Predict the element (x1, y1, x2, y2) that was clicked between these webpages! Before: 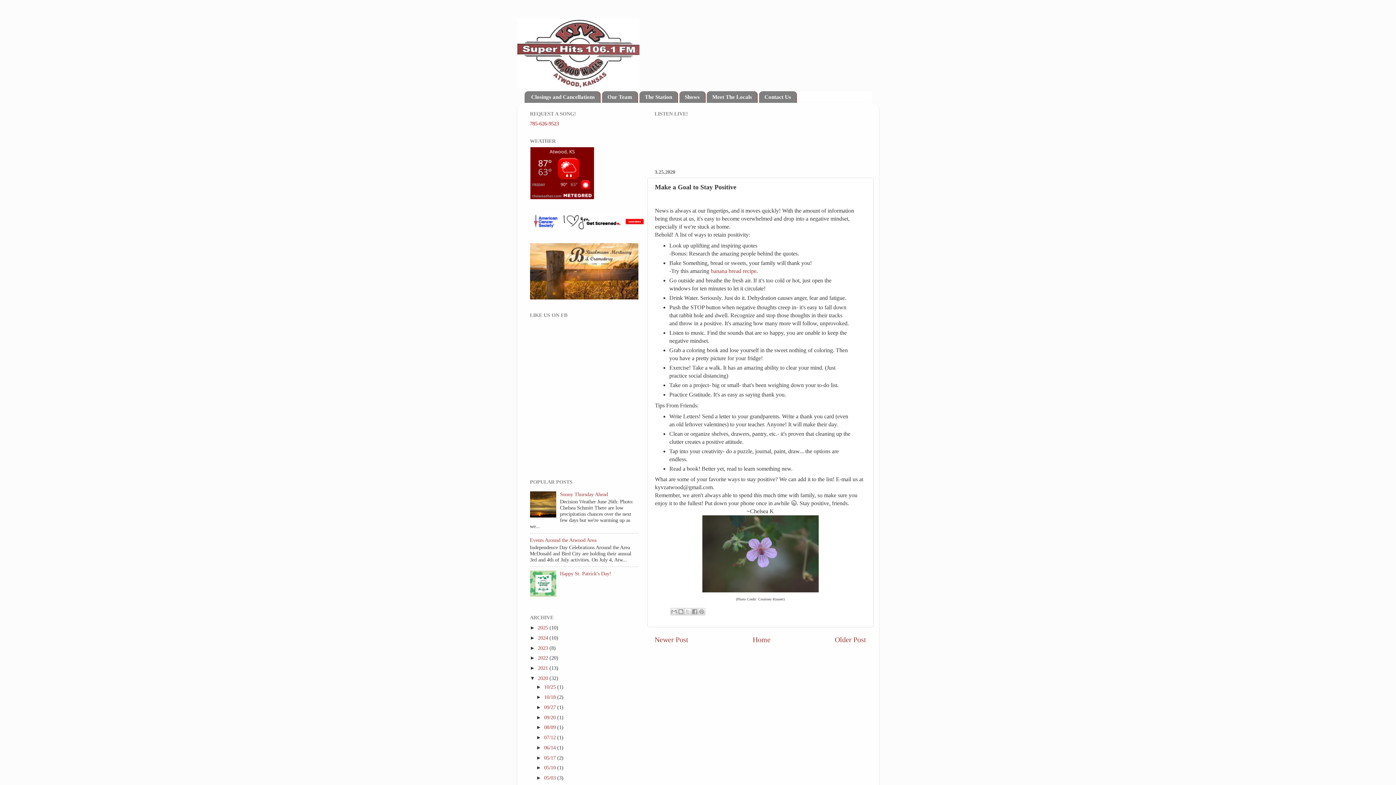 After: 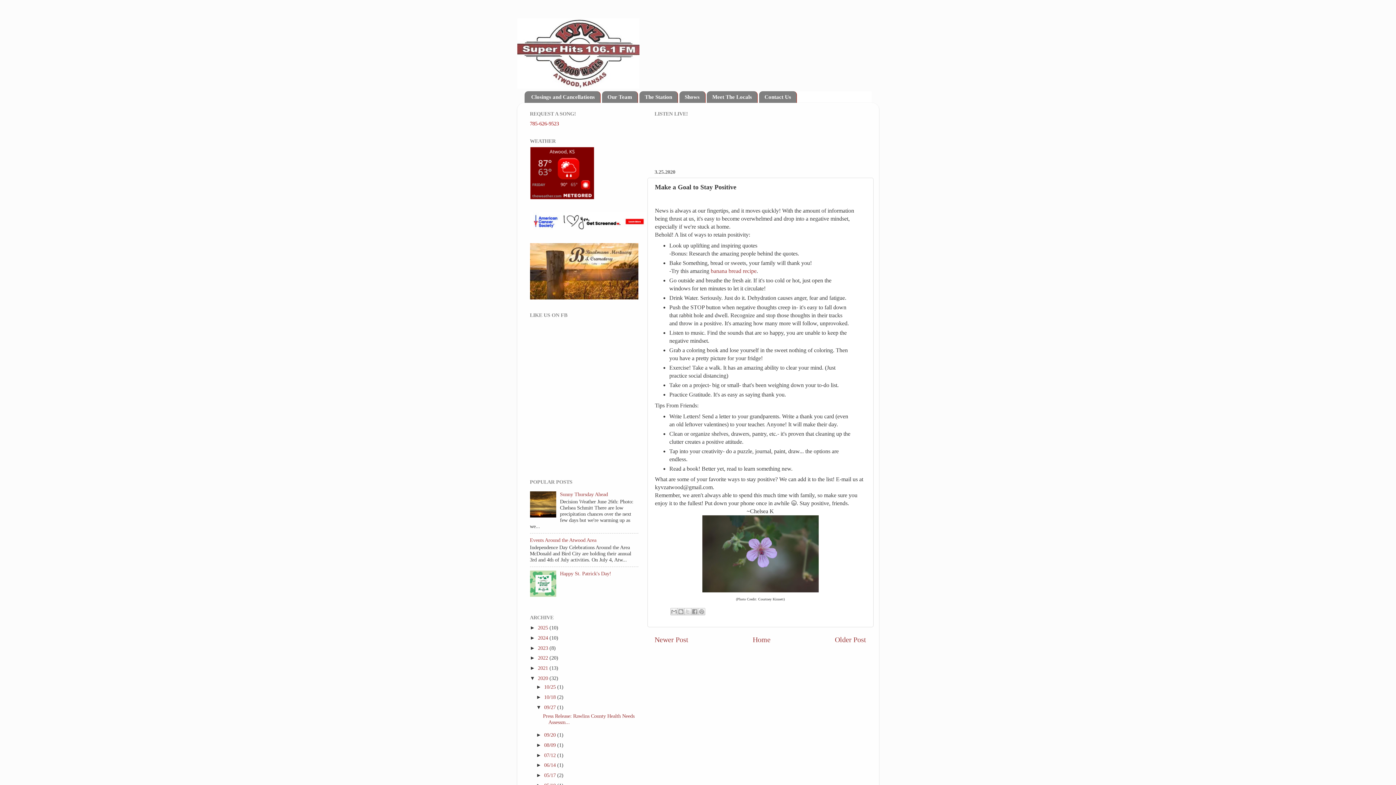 Action: label: ►   bbox: (536, 704, 544, 710)